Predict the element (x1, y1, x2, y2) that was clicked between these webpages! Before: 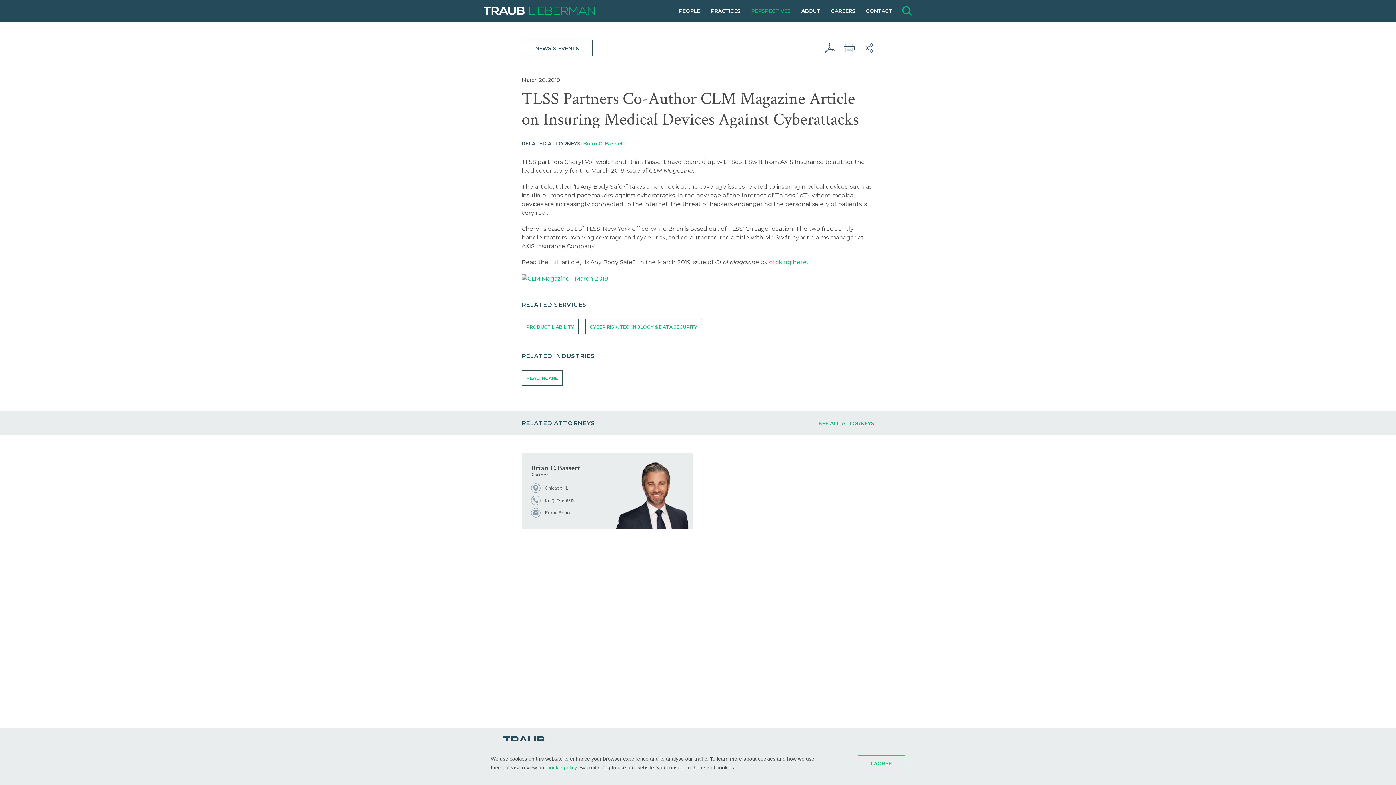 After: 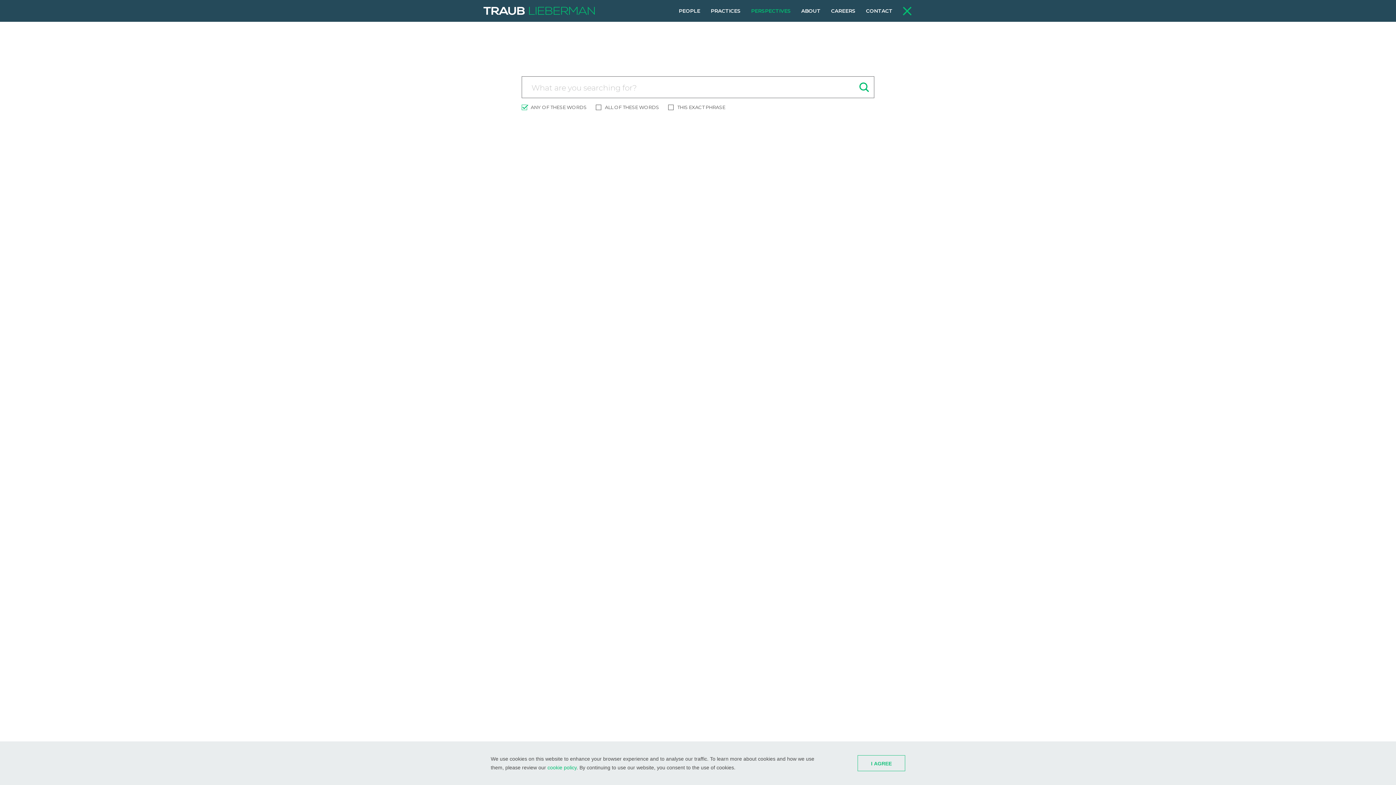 Action: label: Open site search form bbox: (901, 5, 912, 16)